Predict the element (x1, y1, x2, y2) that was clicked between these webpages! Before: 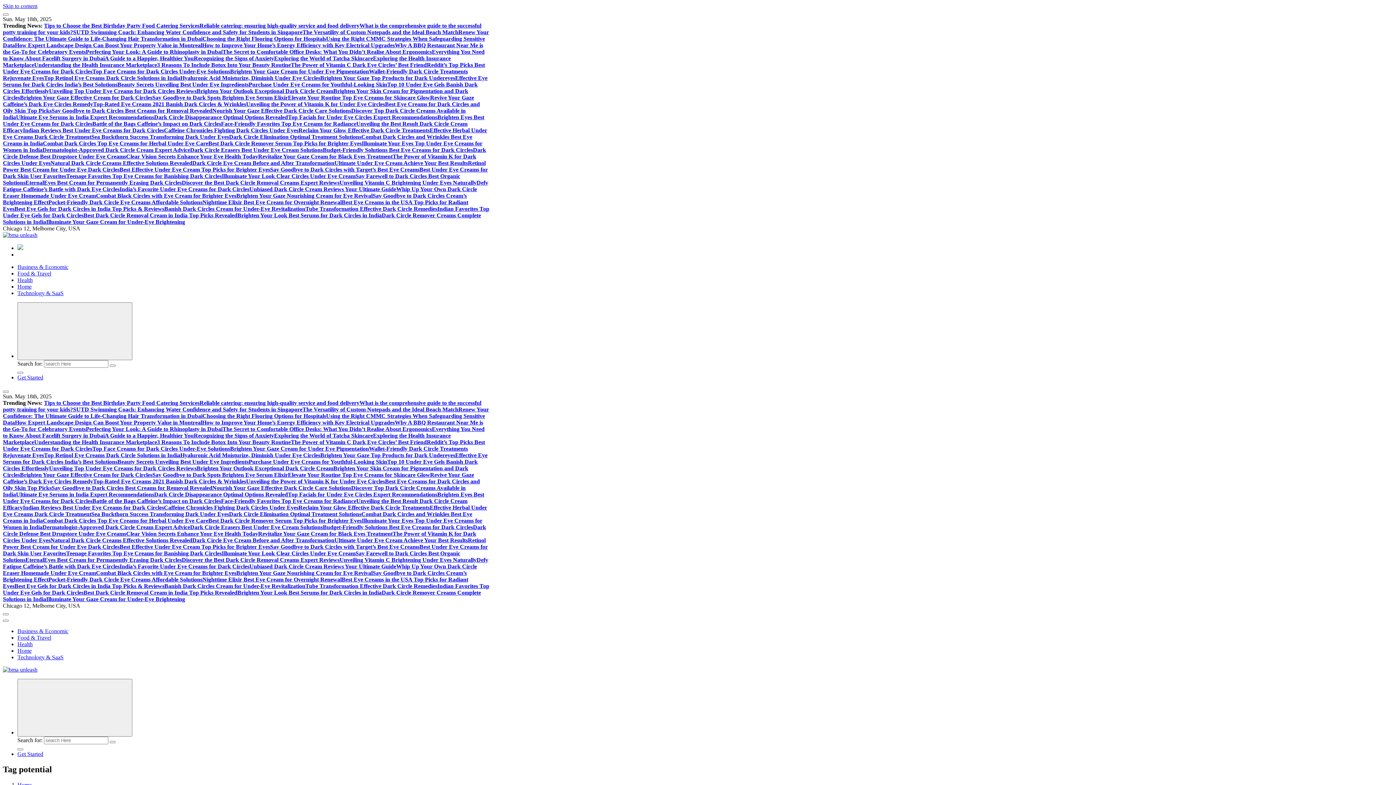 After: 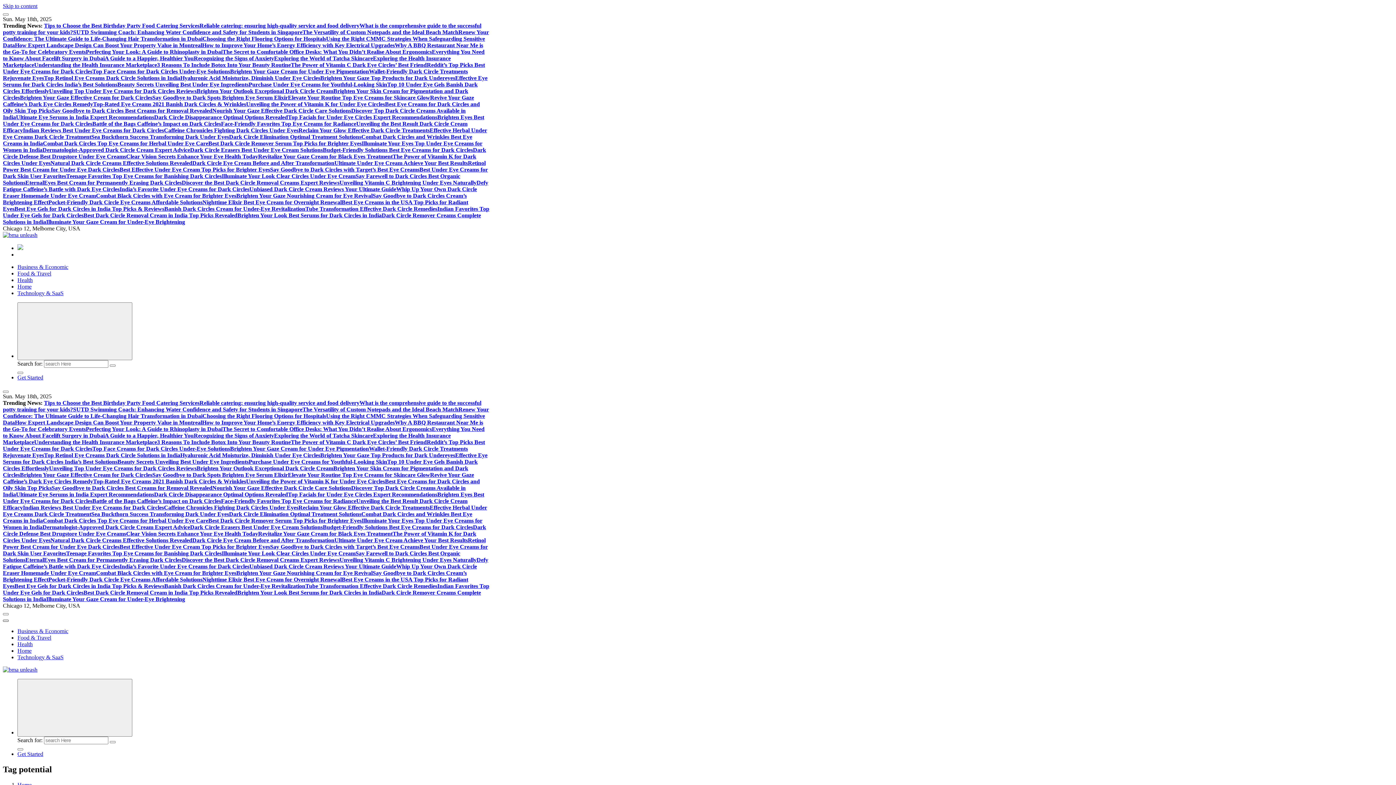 Action: bbox: (2, 620, 8, 622)